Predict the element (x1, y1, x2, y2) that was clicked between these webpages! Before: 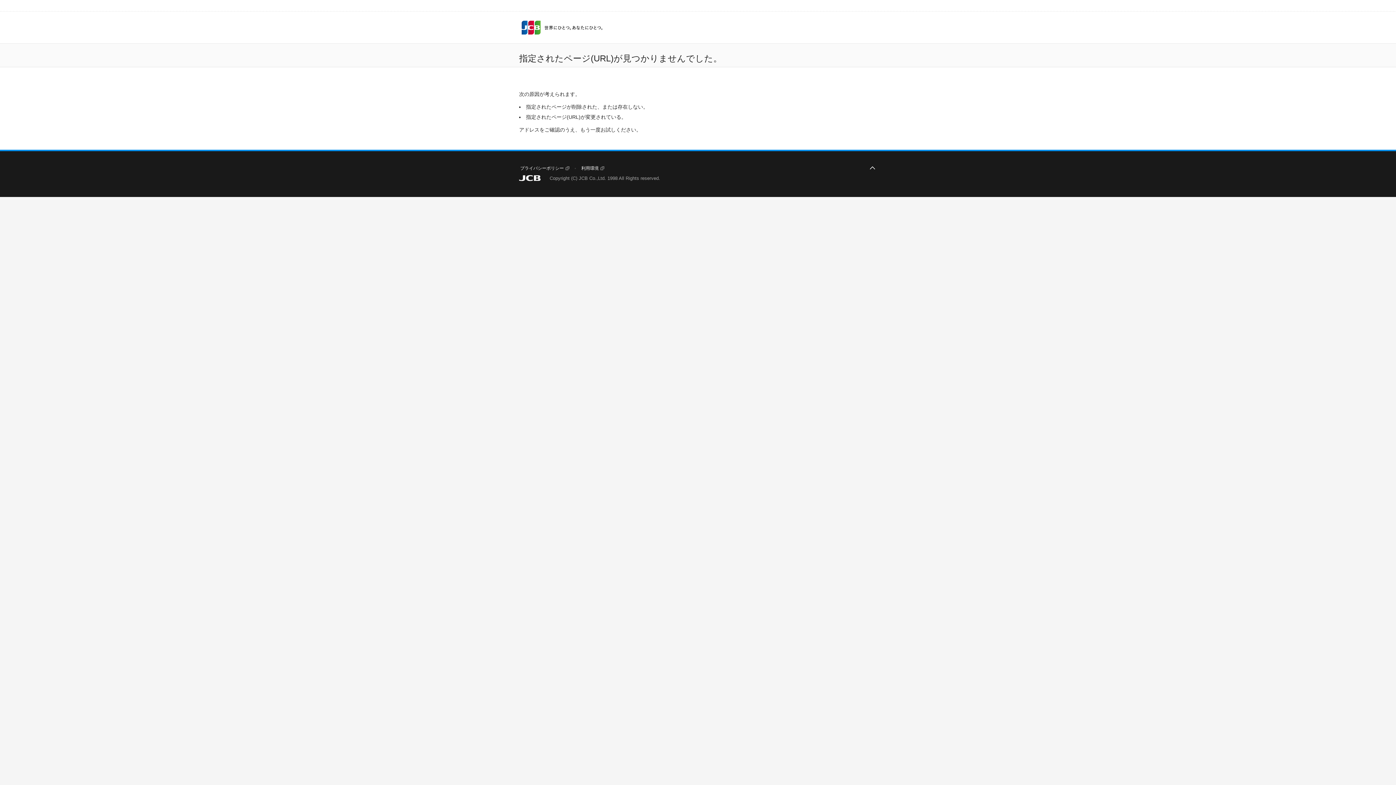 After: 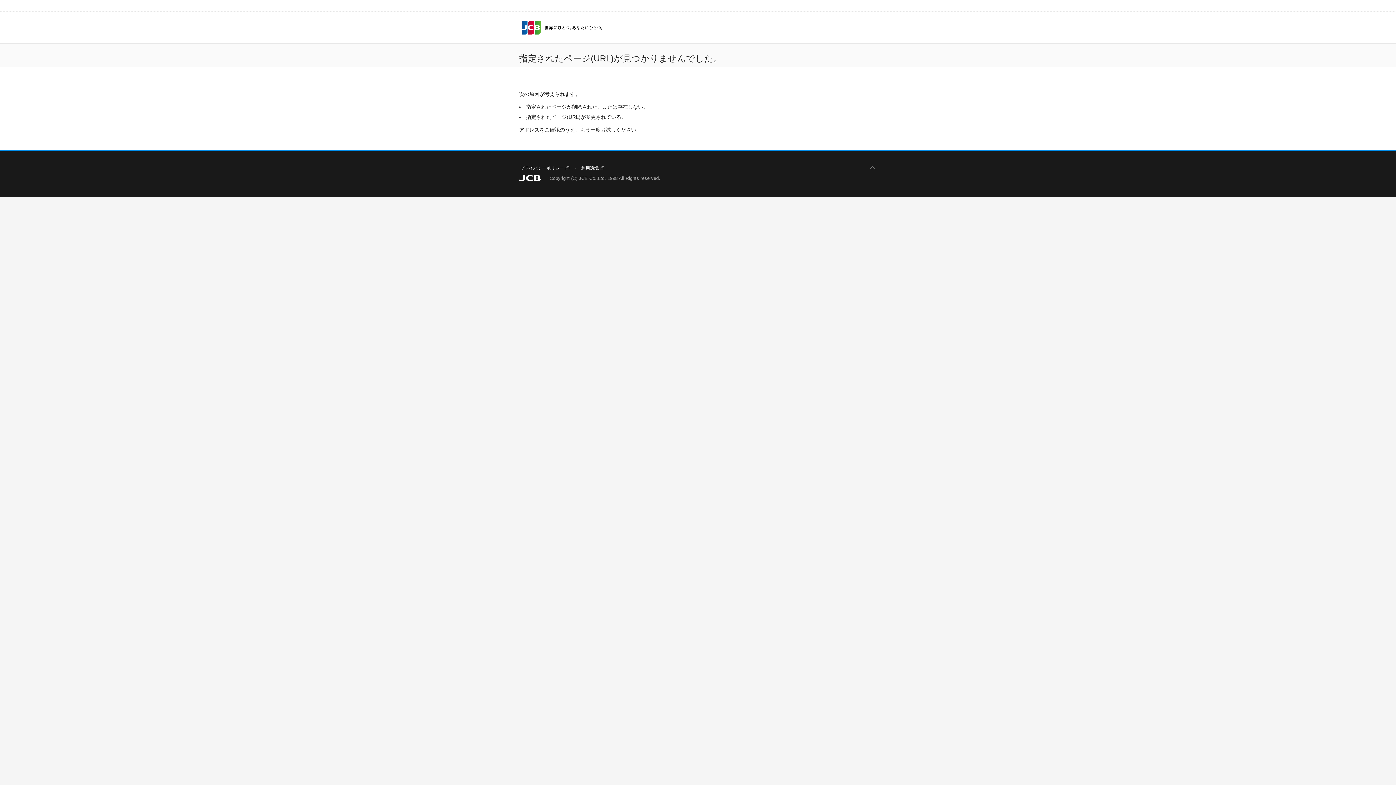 Action: bbox: (864, 159, 881, 177) label: このページのトップへ